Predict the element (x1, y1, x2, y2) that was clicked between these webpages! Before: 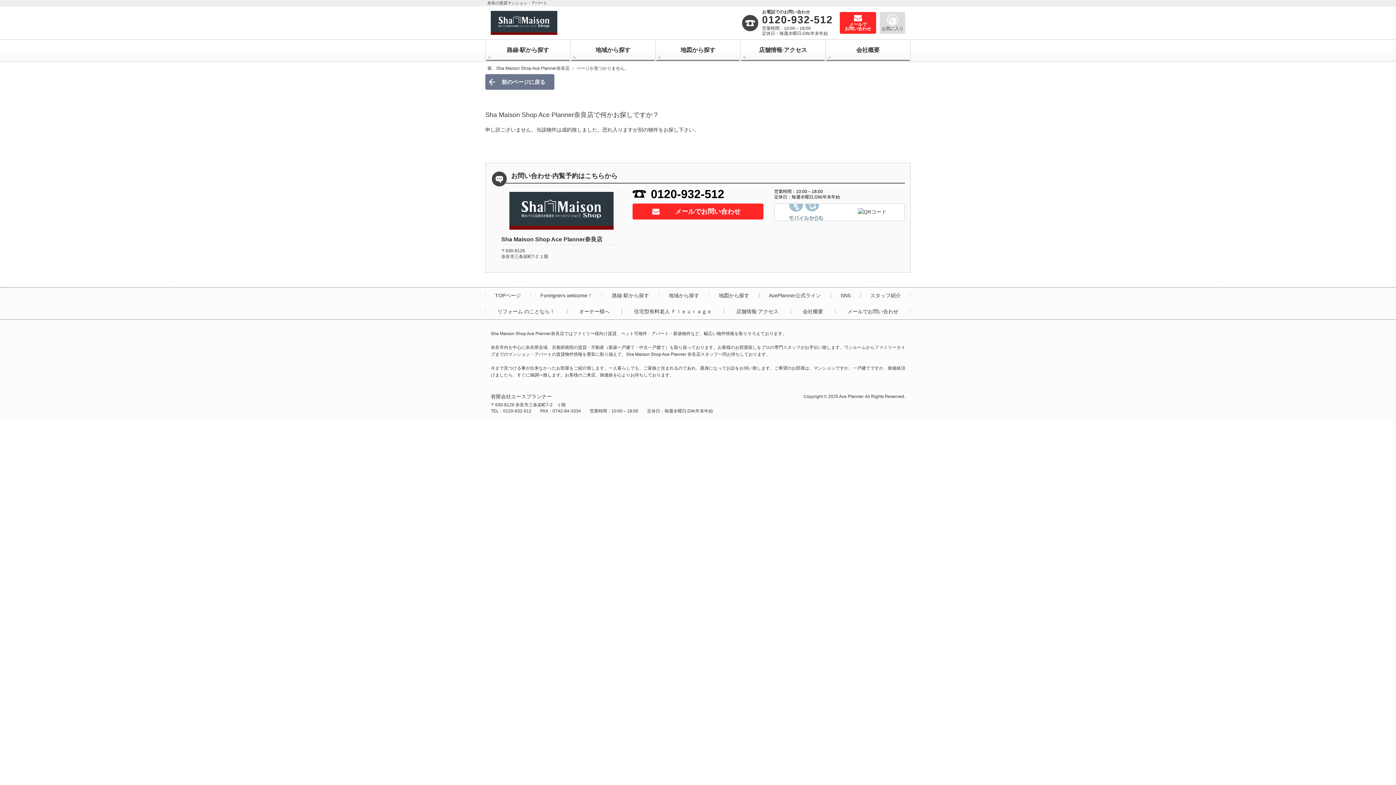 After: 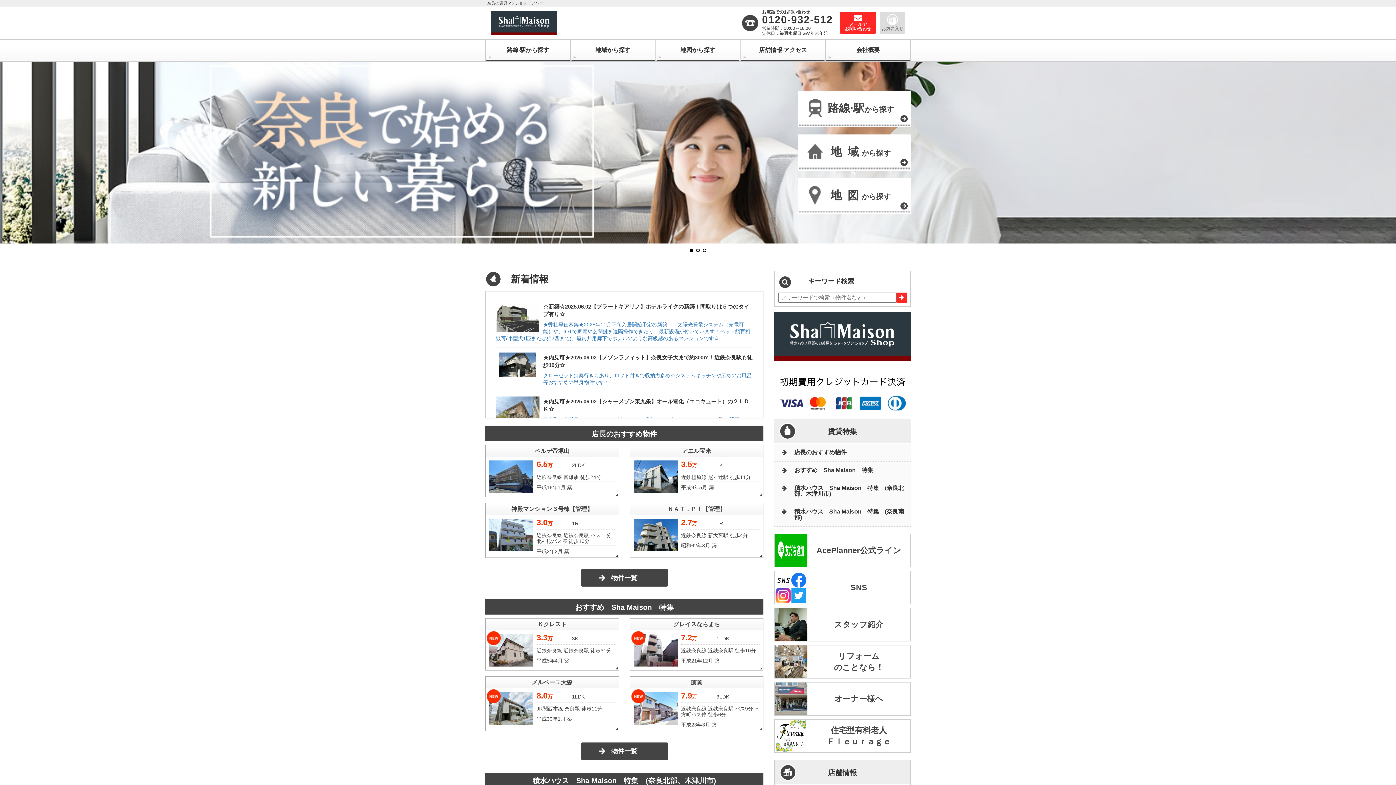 Action: label: TOPページ bbox: (493, 292, 522, 298)